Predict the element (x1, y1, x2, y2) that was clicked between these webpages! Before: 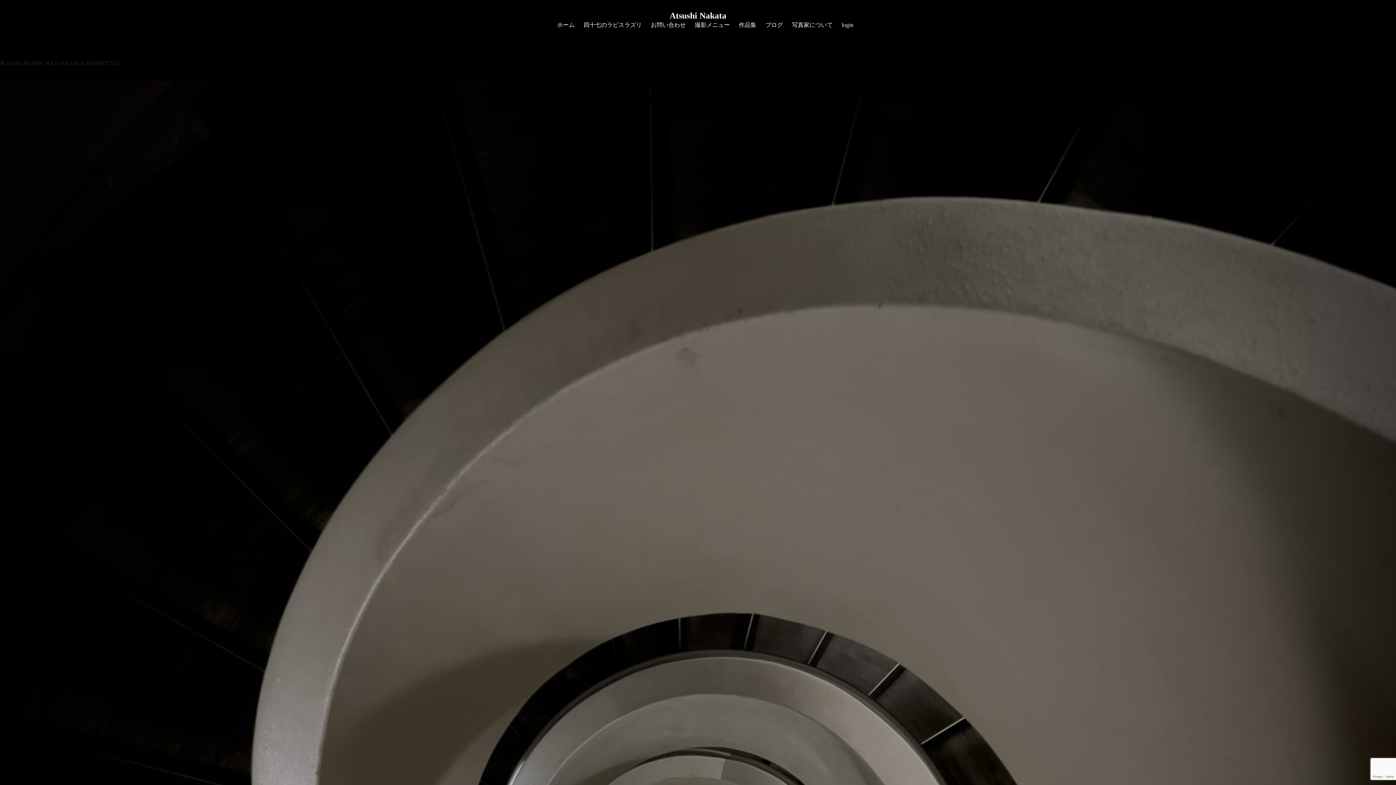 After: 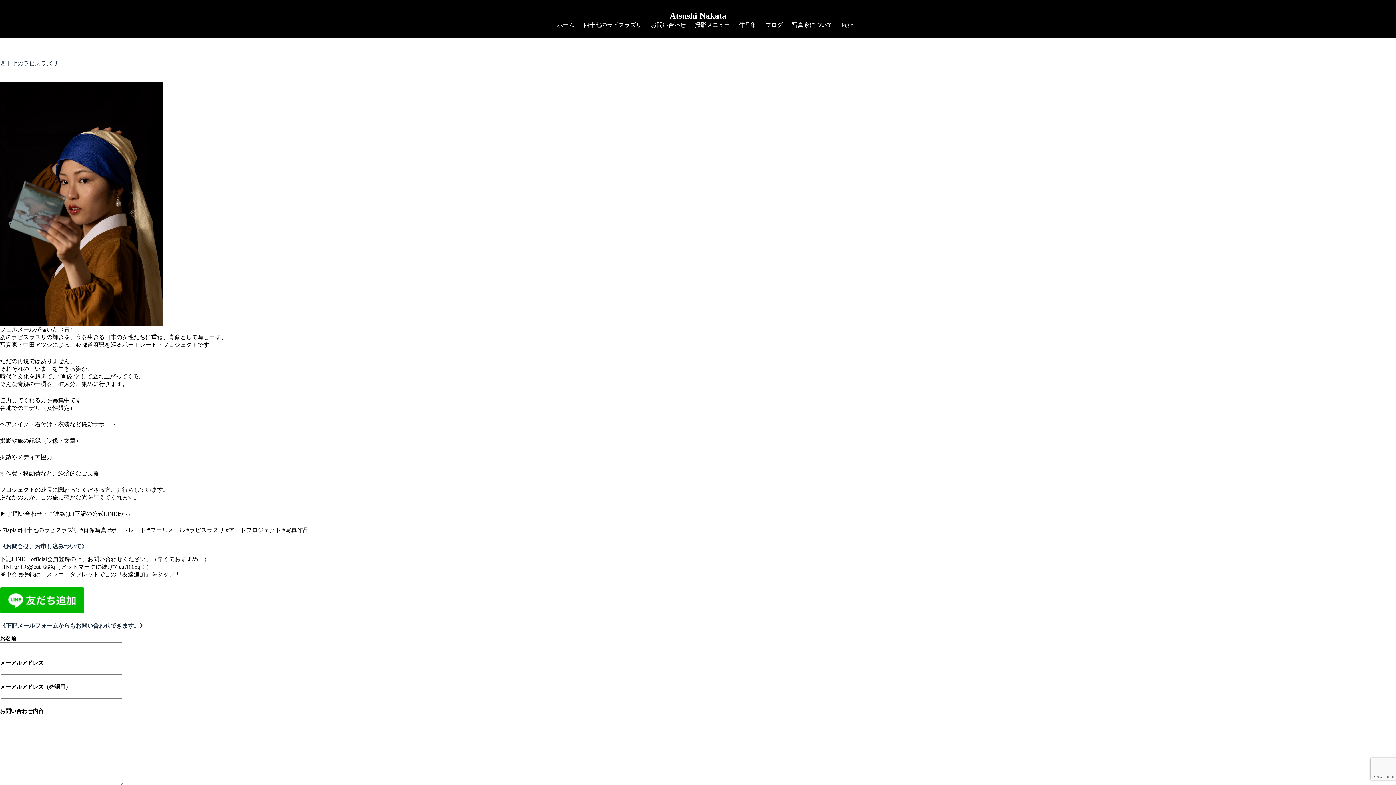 Action: bbox: (579, 20, 646, 29) label: 四十七のラピスラズリ